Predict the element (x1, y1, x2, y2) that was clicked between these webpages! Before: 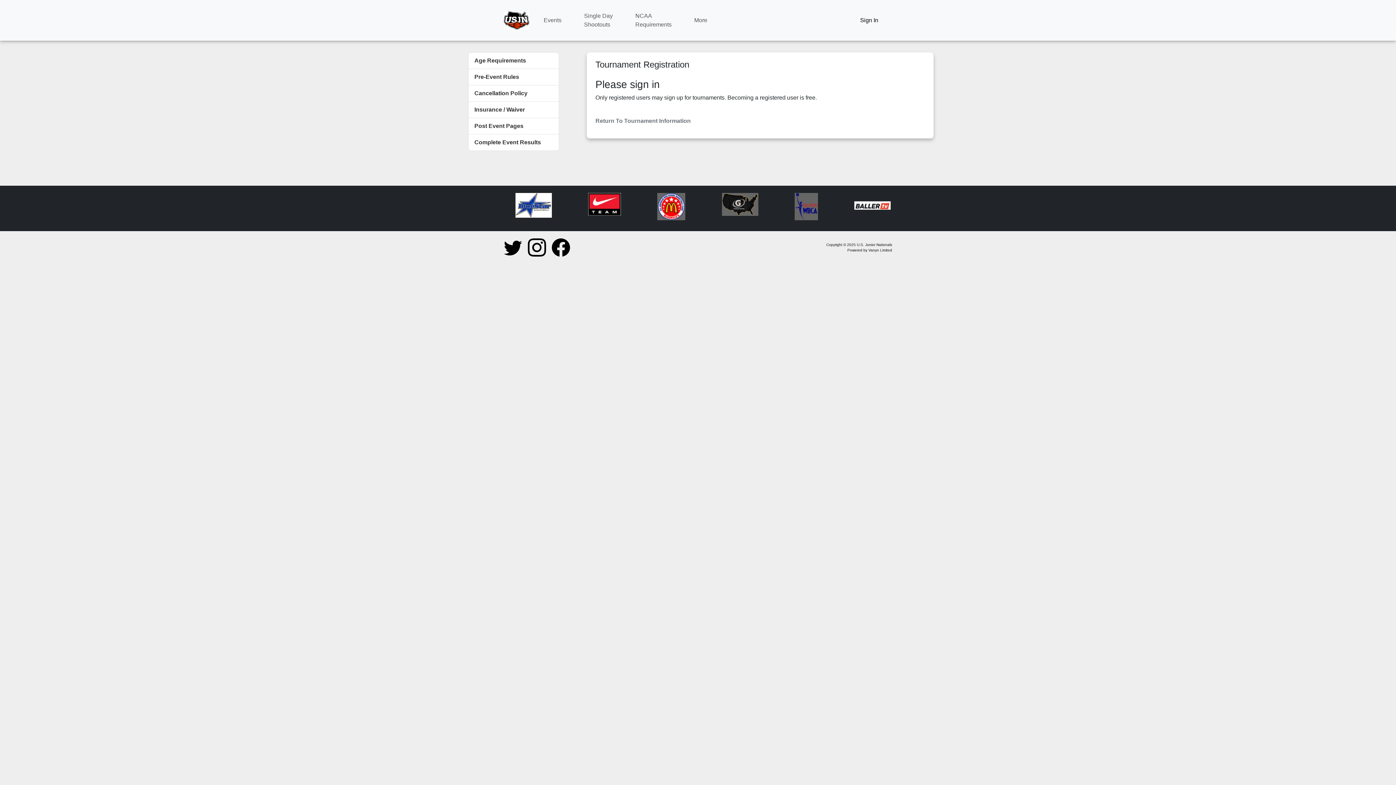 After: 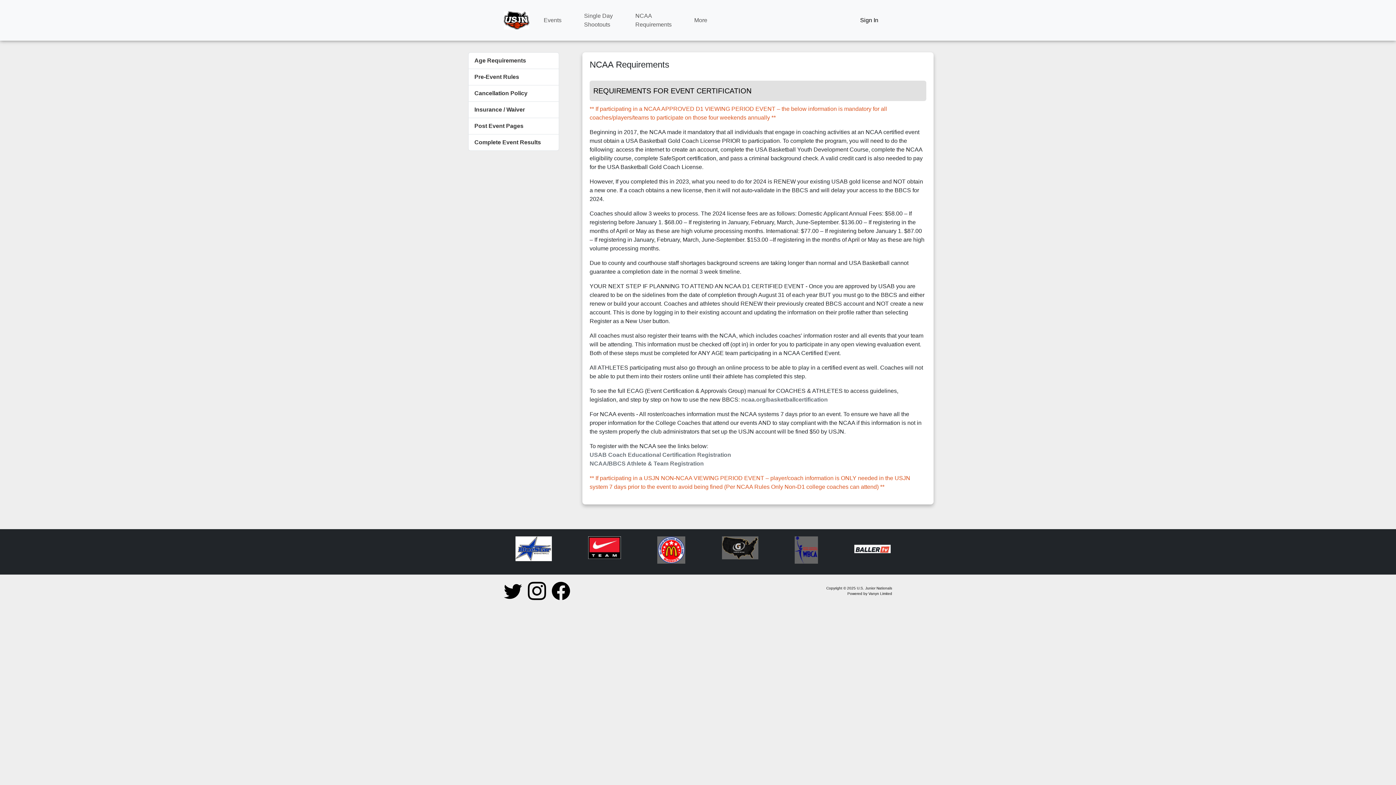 Action: bbox: (632, 8, 674, 32) label: NCAA
Requirements